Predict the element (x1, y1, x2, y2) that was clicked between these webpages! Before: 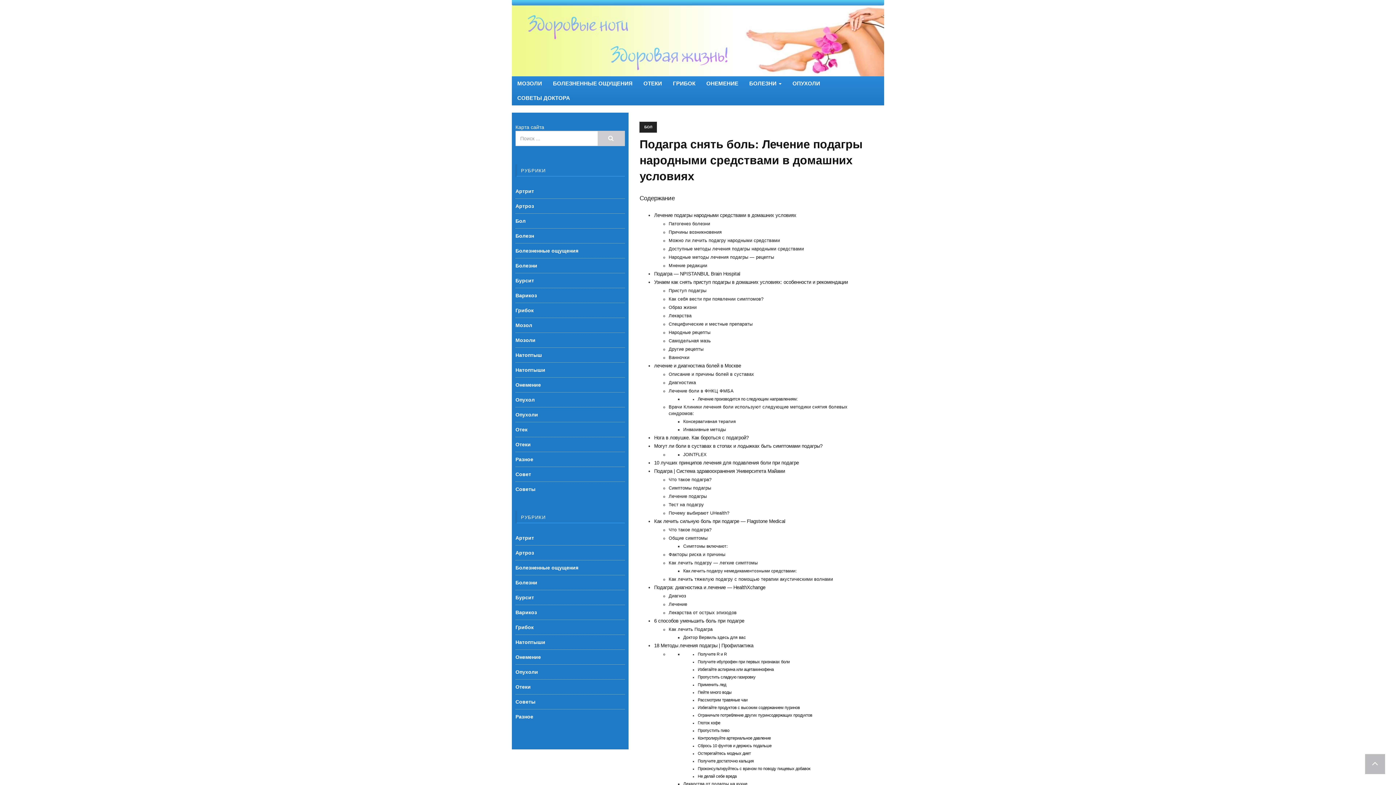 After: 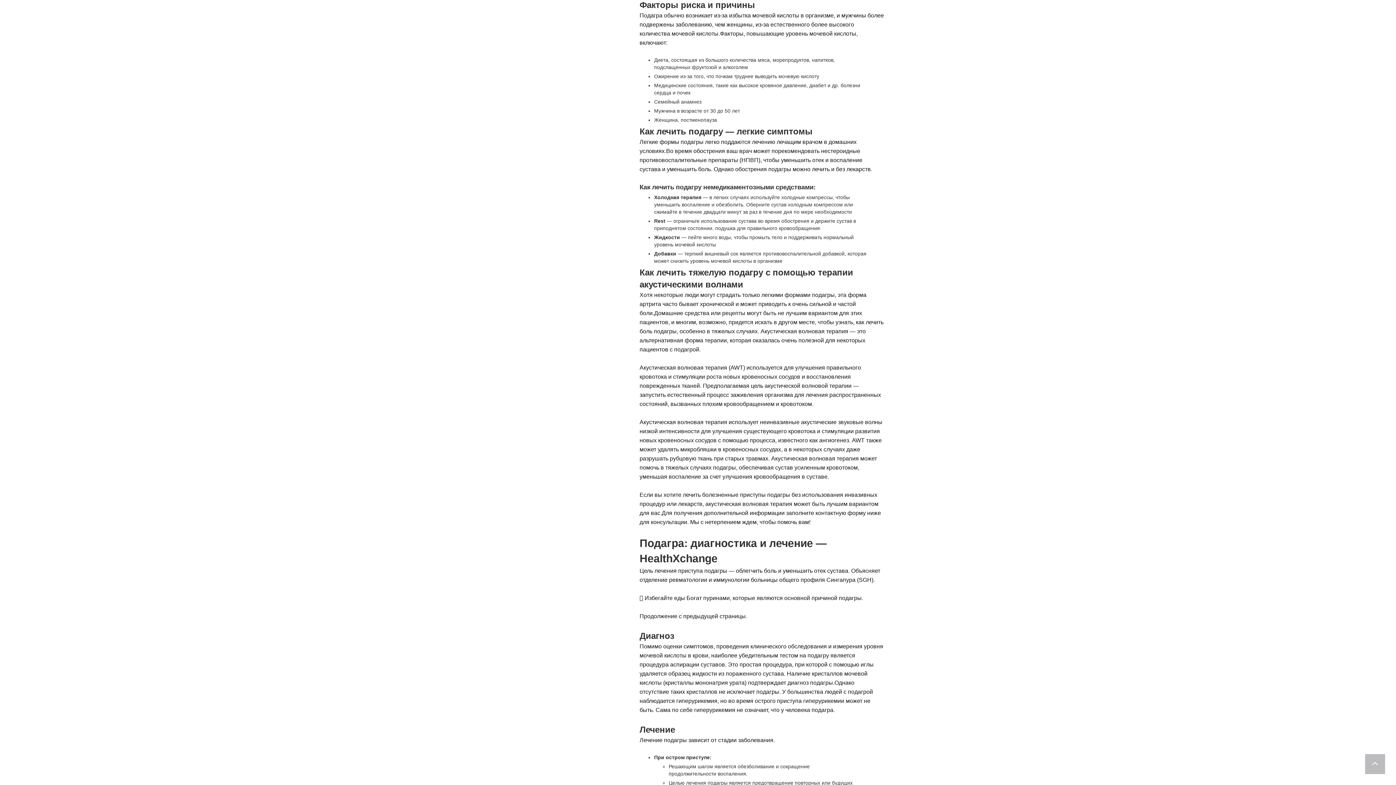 Action: bbox: (668, 552, 725, 557) label: Факторы риска и причины